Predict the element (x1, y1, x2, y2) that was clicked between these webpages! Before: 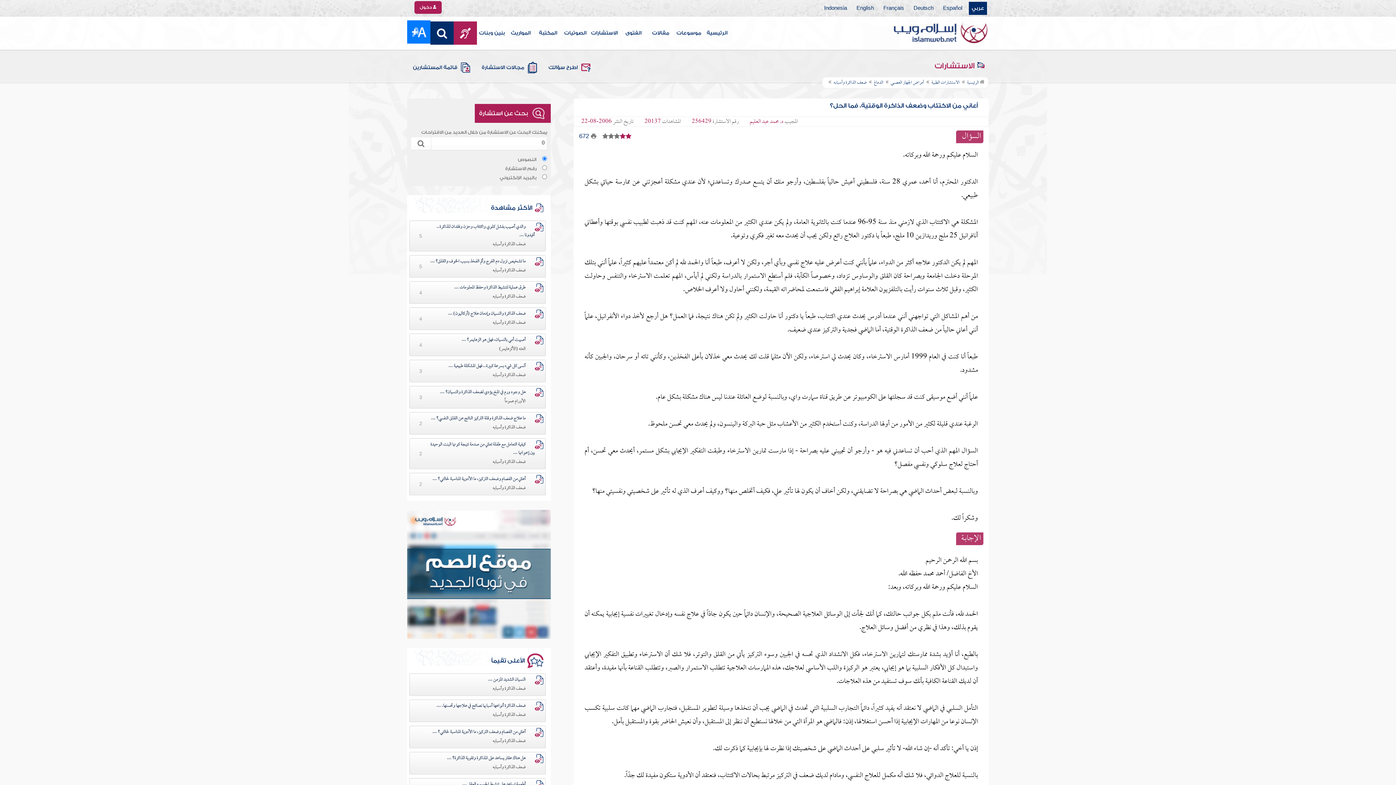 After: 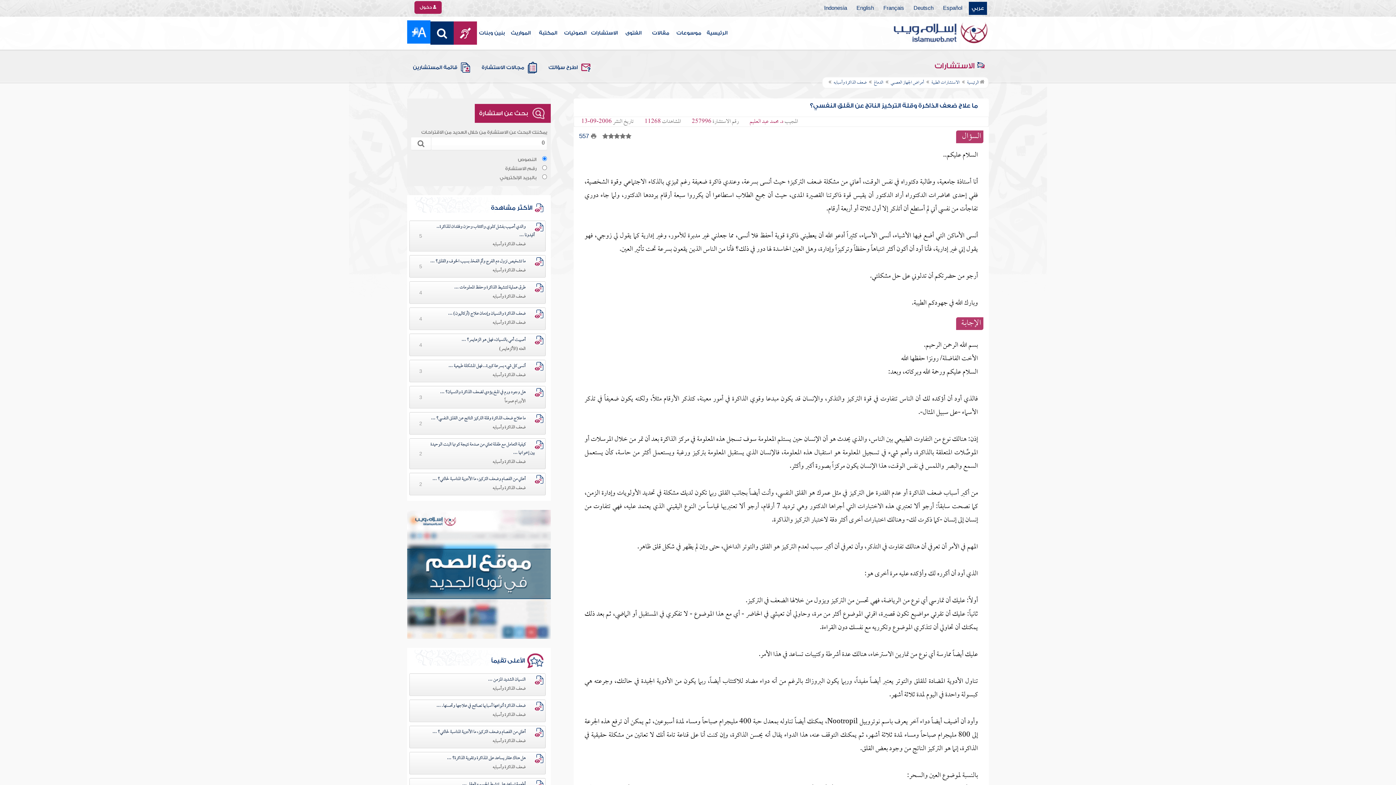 Action: label: ما علاج ضعف الذاكرة وقلة التركيز الناتج عن القلق النفسي؟ ... bbox: (431, 414, 534, 423)